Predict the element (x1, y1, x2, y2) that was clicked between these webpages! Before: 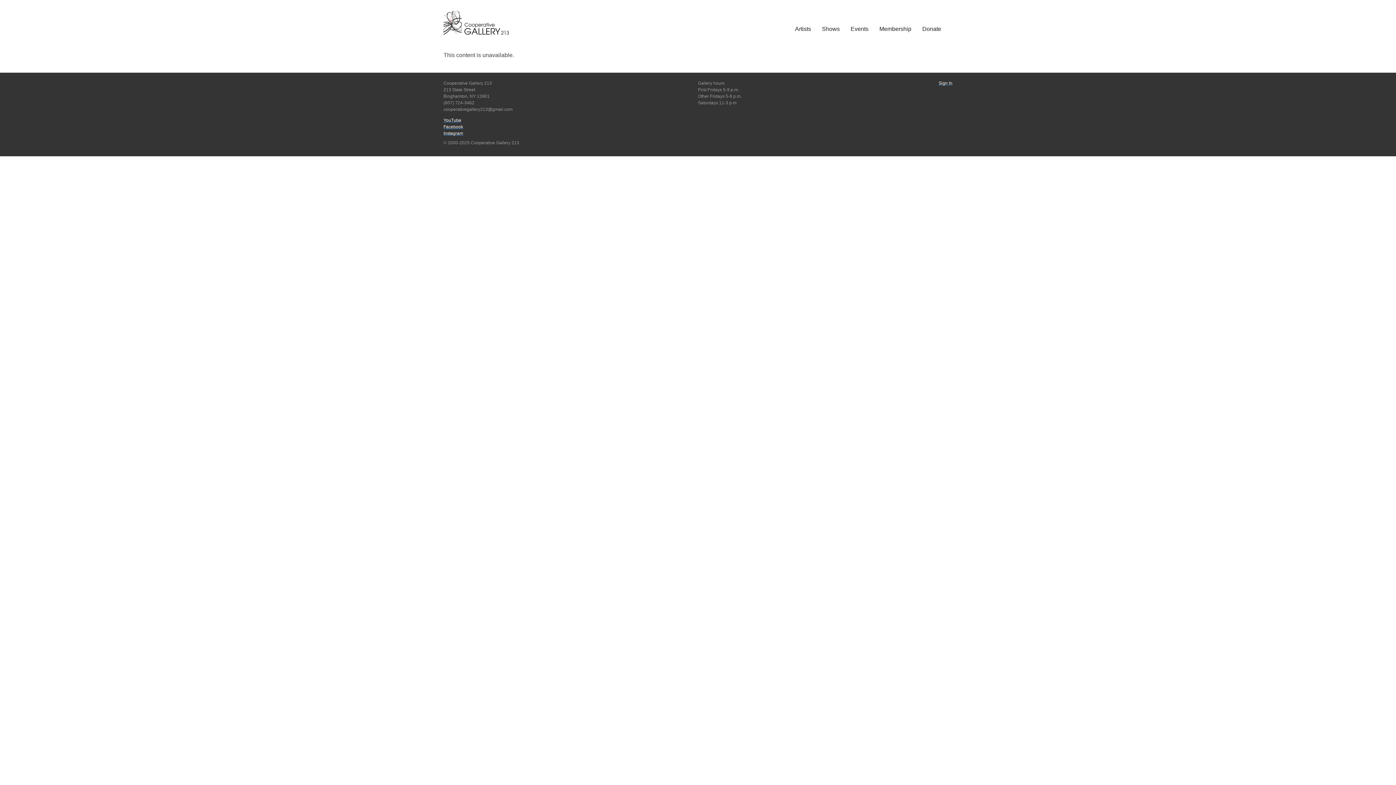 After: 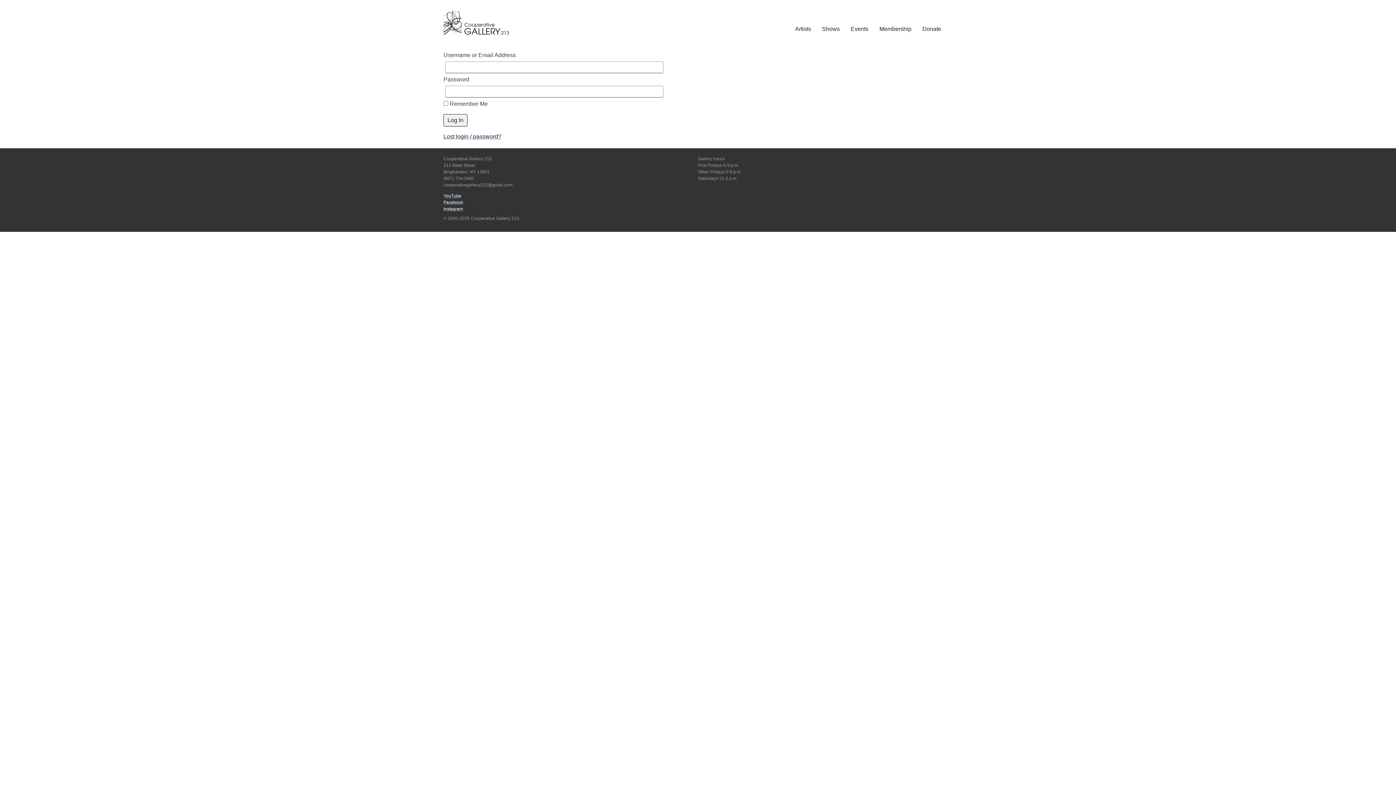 Action: bbox: (938, 80, 952, 86) label: Sign In